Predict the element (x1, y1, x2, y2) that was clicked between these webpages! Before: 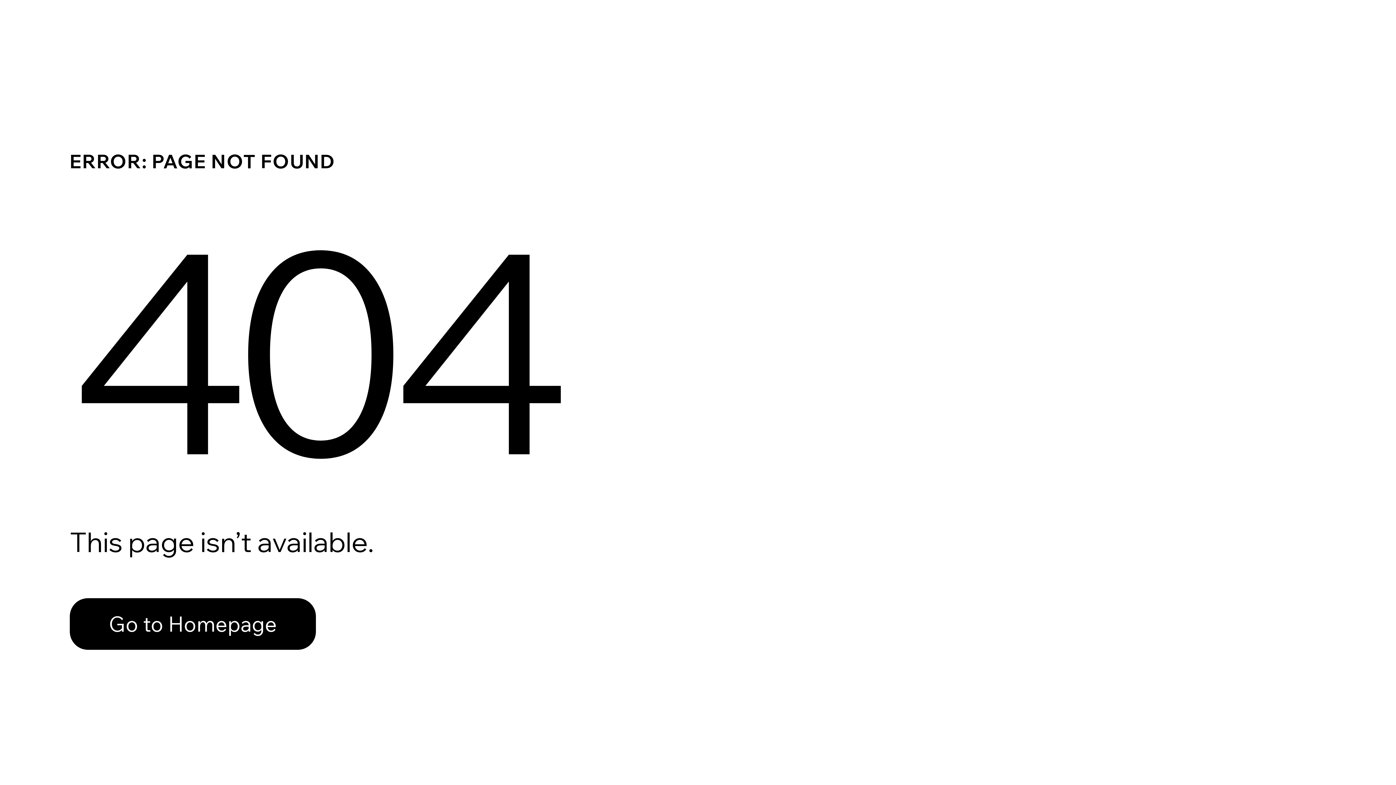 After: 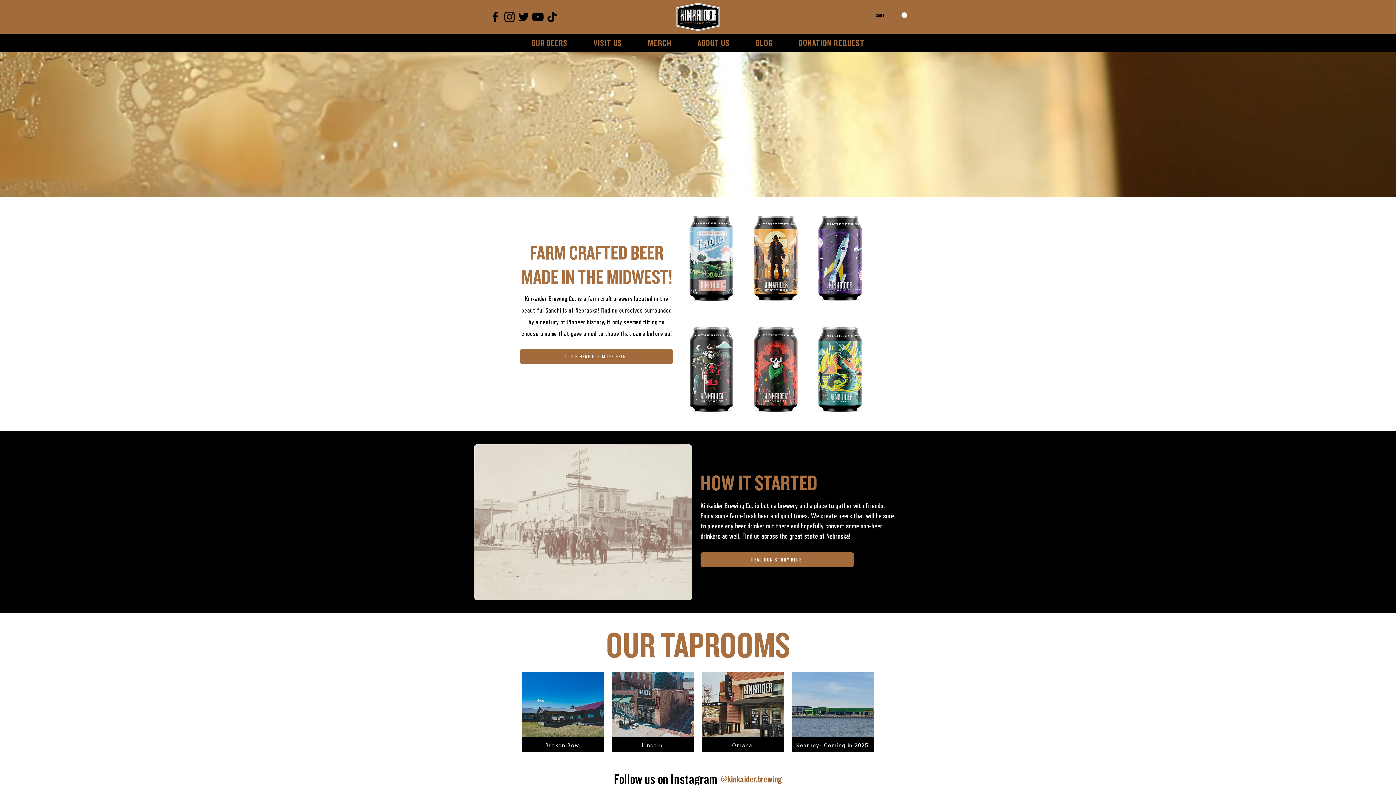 Action: bbox: (69, 582, 768, 659) label: Go to Homepage